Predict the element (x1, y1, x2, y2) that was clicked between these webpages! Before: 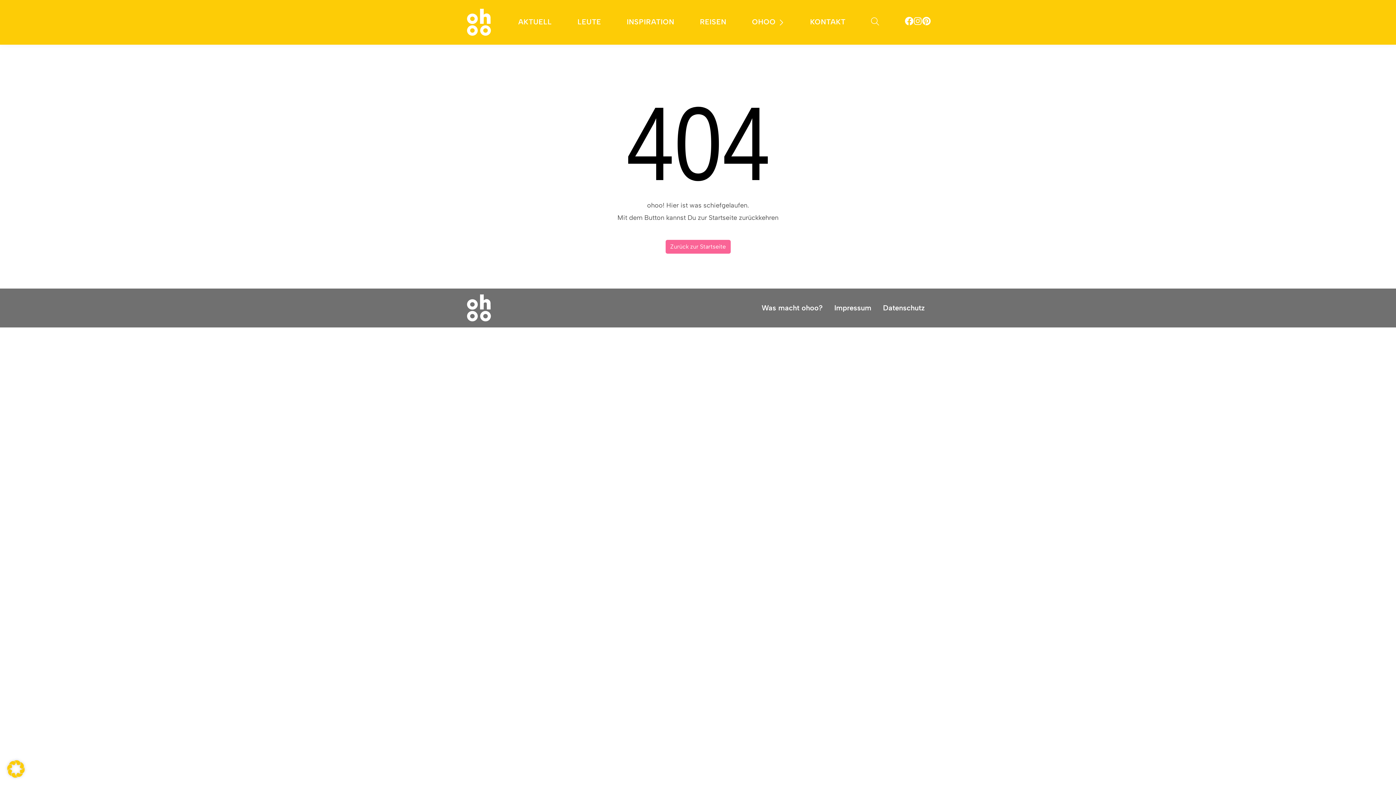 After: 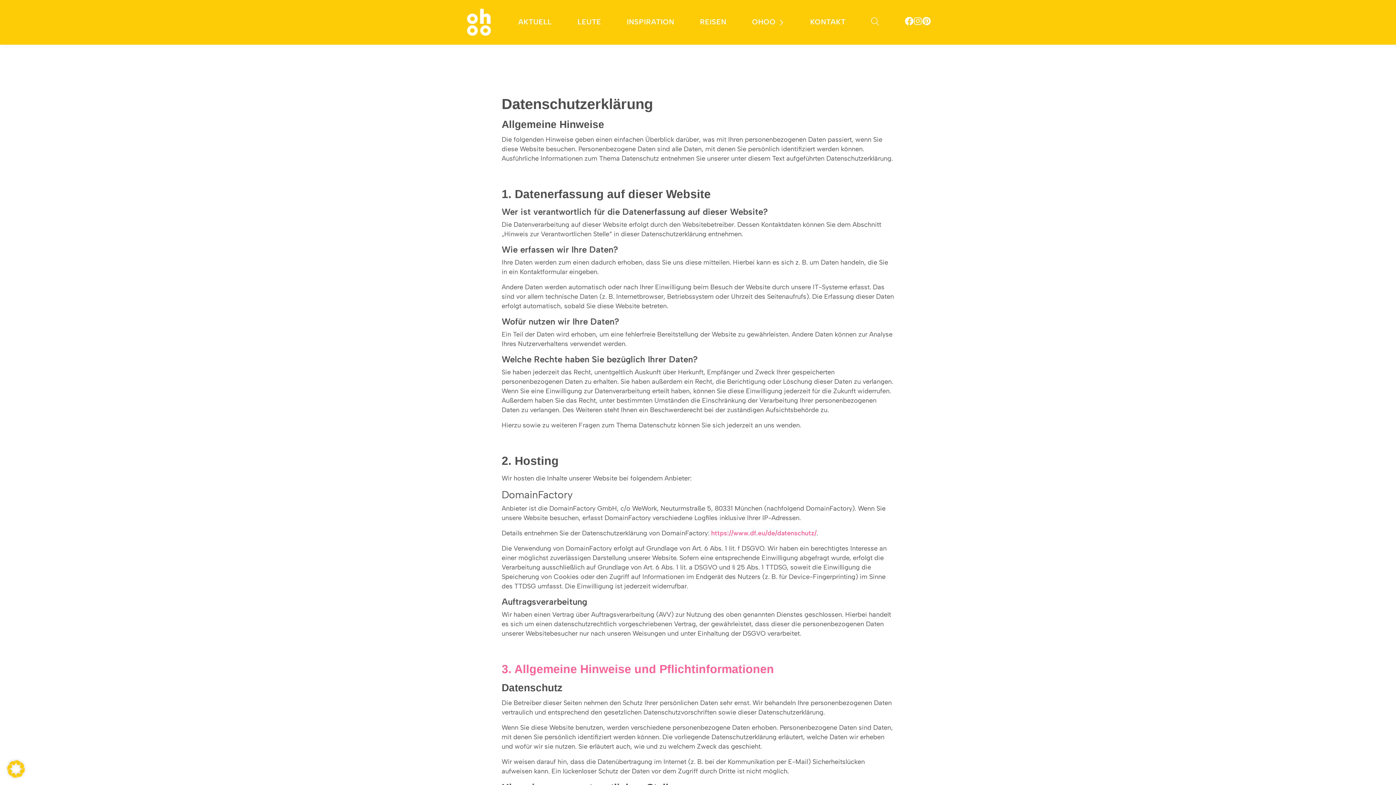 Action: label: Datenschutz bbox: (877, 303, 930, 312)